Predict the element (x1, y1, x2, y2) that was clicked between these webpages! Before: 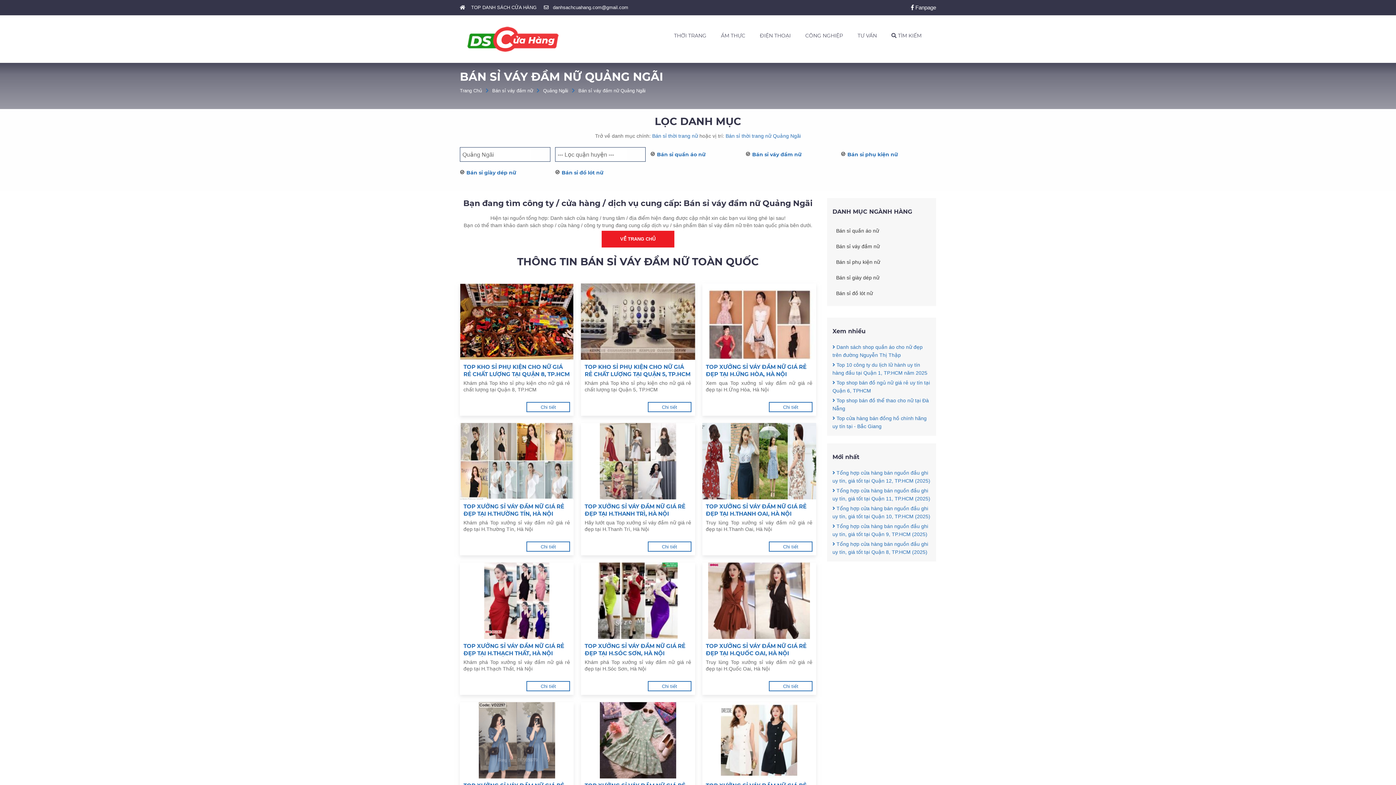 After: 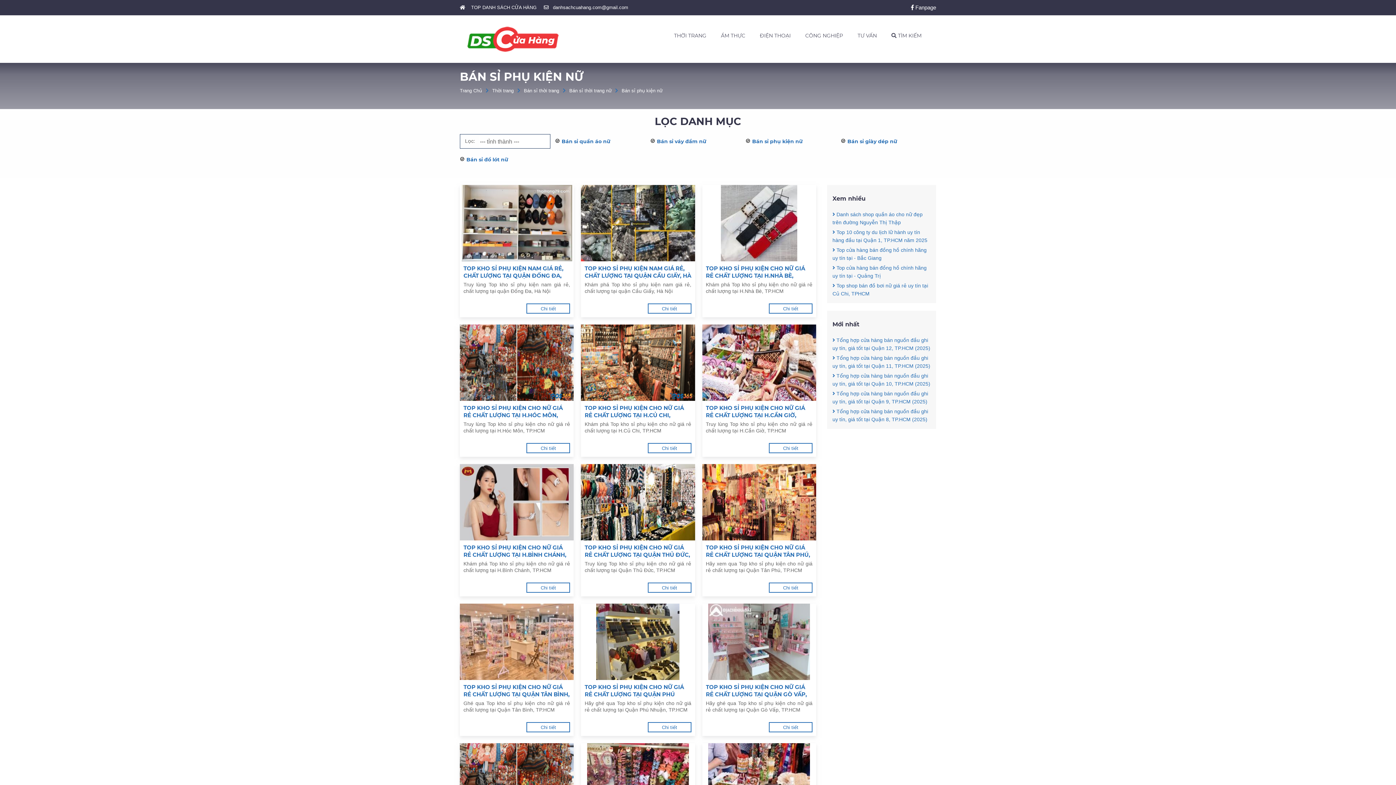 Action: bbox: (832, 254, 930, 269) label: Bán sỉ phụ kiện nữ